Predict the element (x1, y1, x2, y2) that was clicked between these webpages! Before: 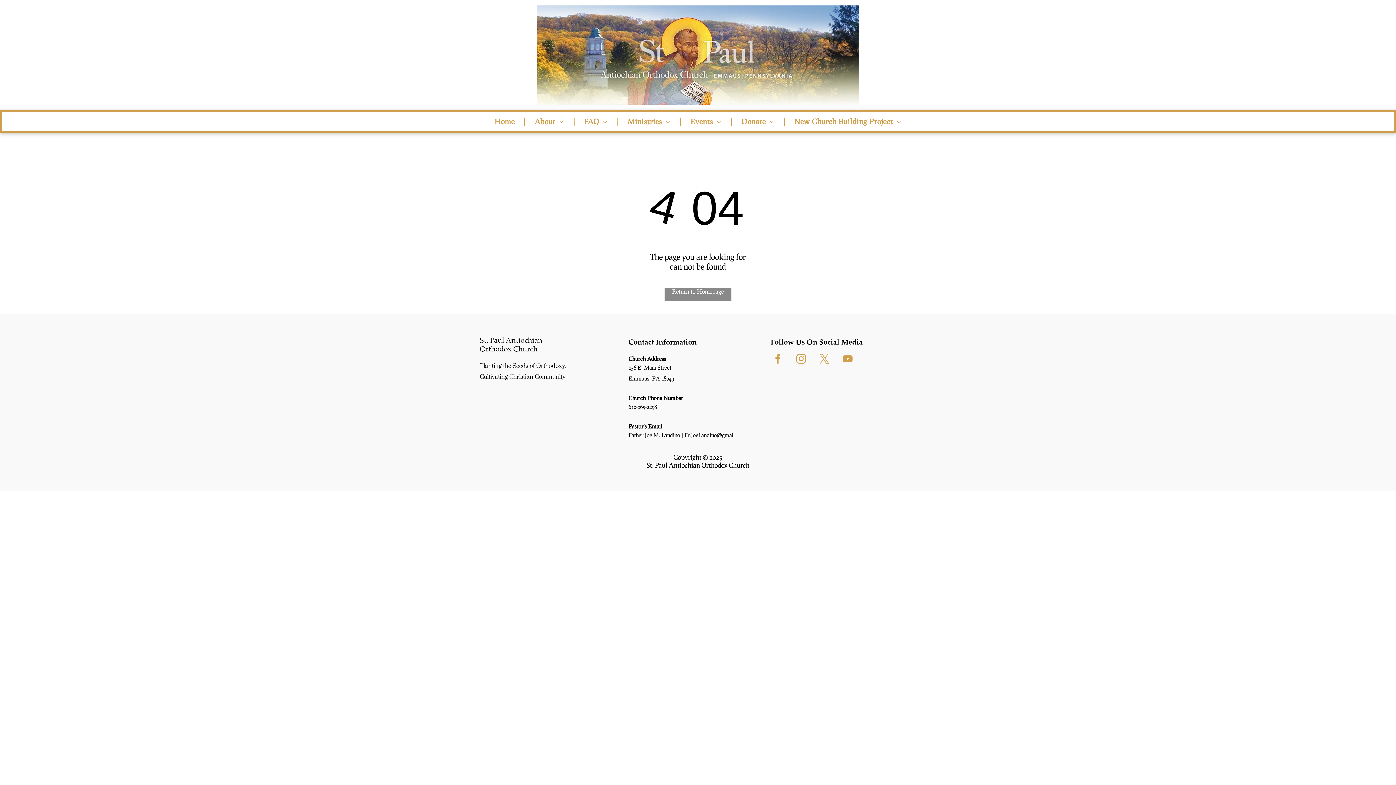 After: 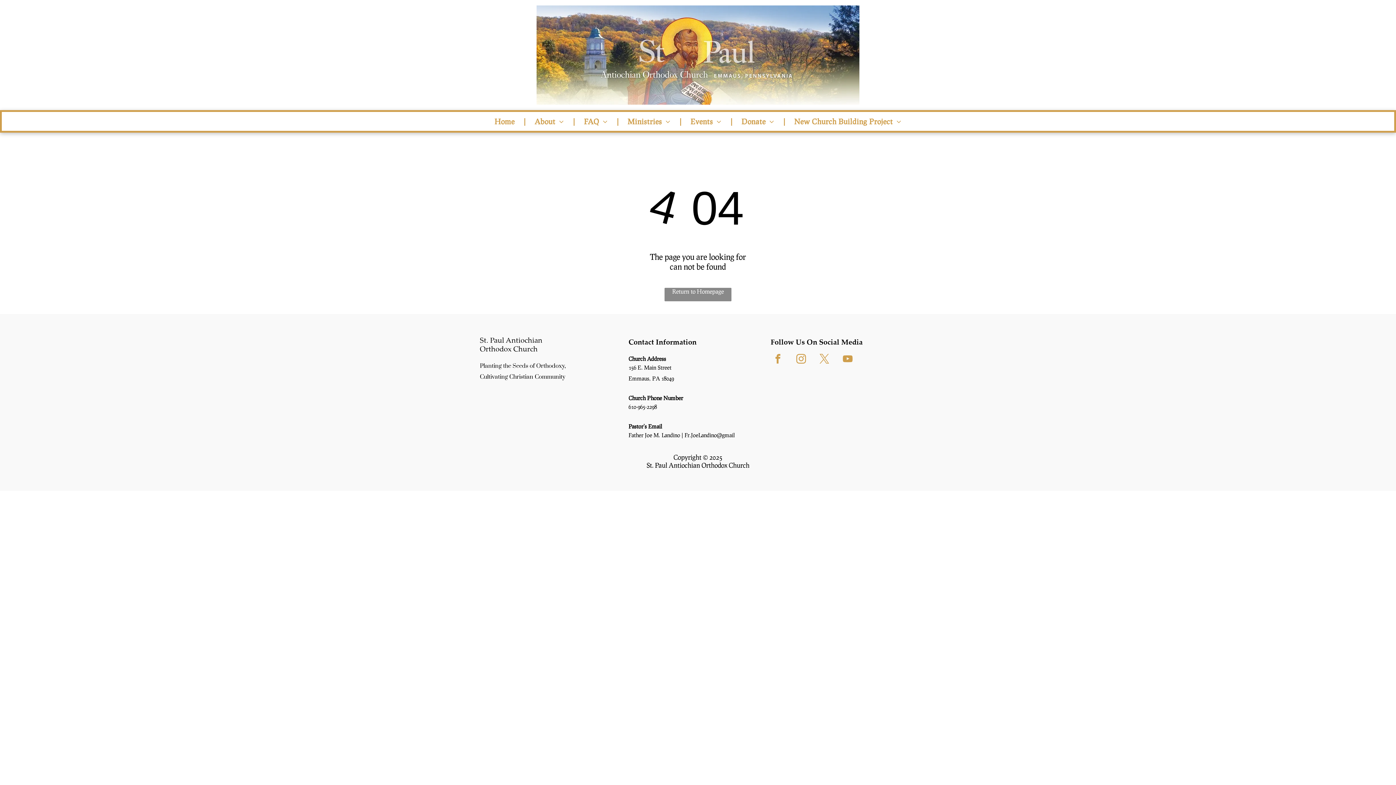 Action: label: youtube bbox: (840, 352, 855, 368)